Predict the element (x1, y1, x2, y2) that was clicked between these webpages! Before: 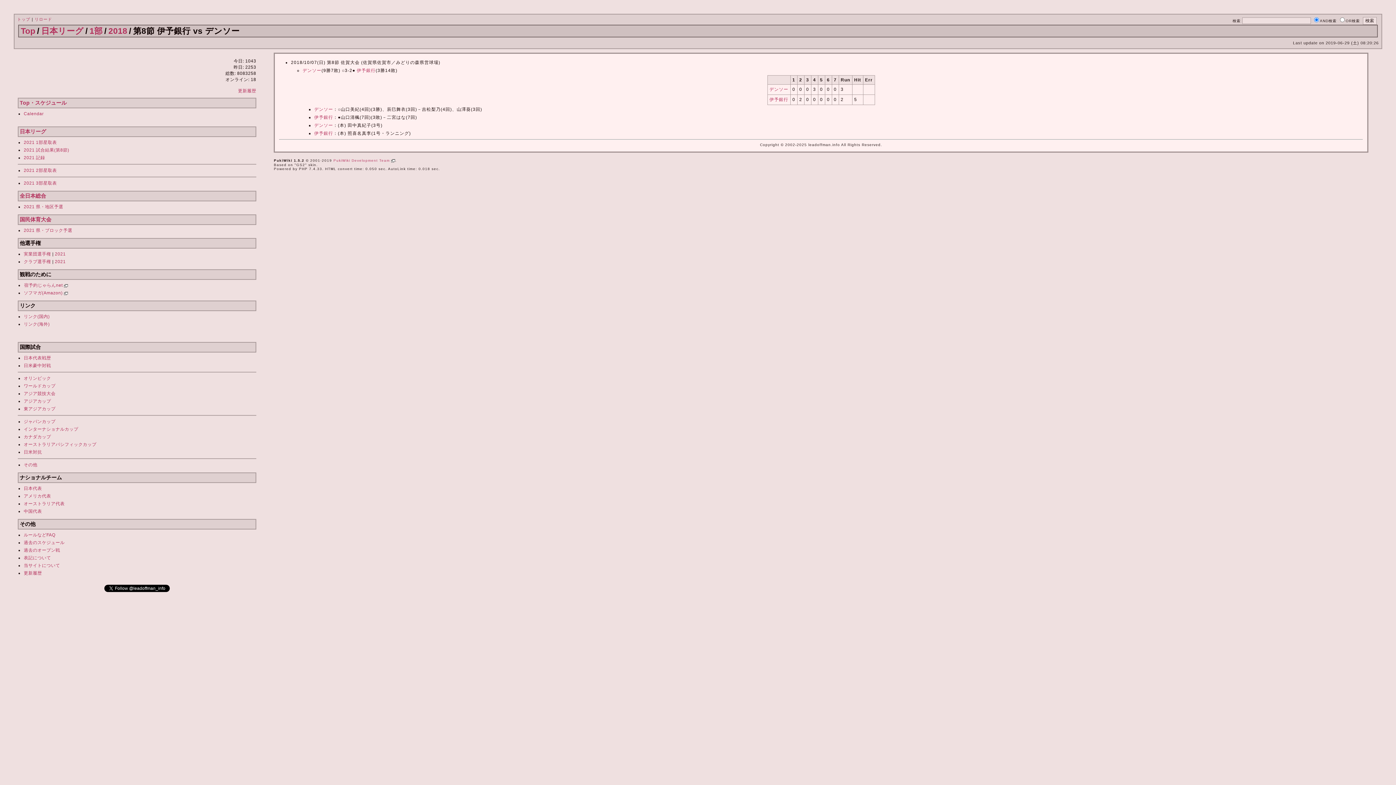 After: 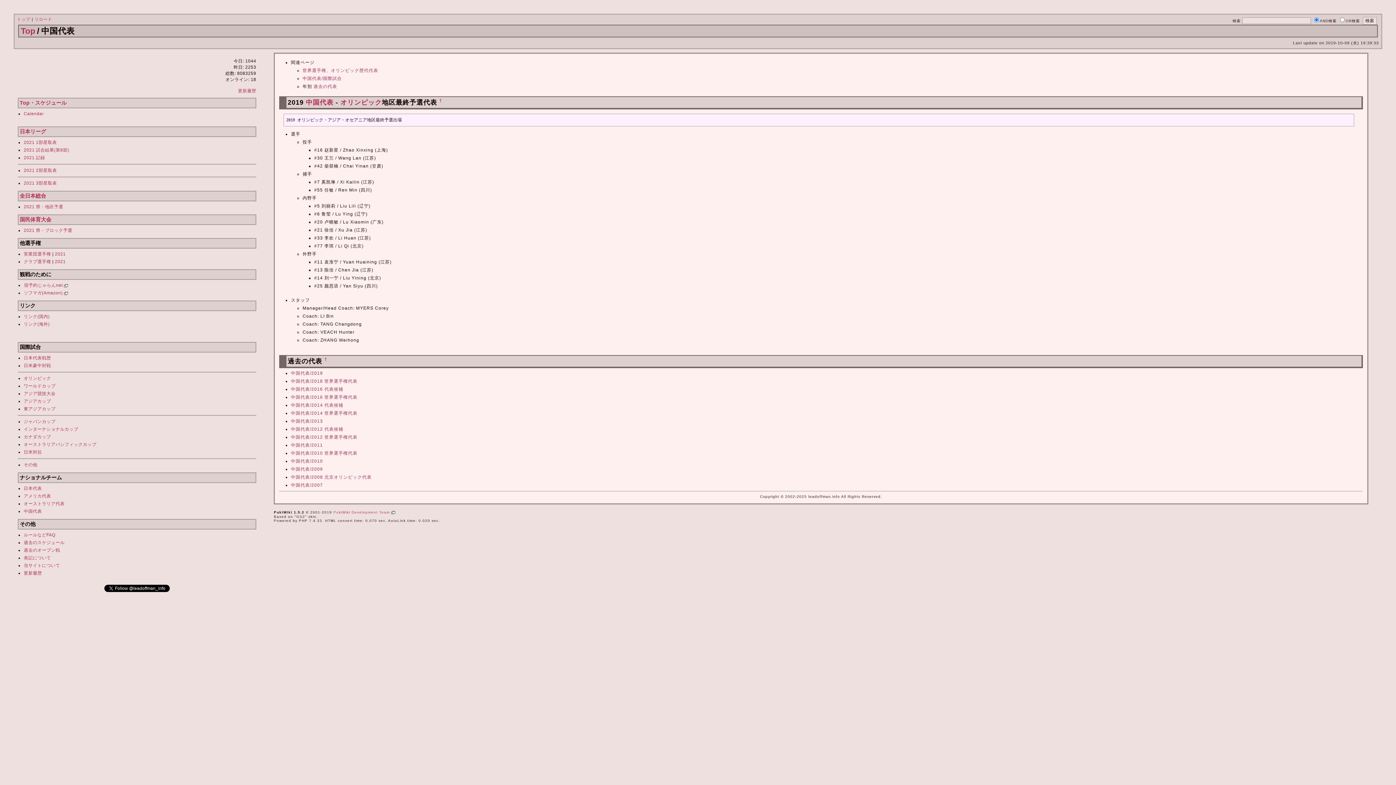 Action: bbox: (23, 509, 41, 514) label: 中国代表